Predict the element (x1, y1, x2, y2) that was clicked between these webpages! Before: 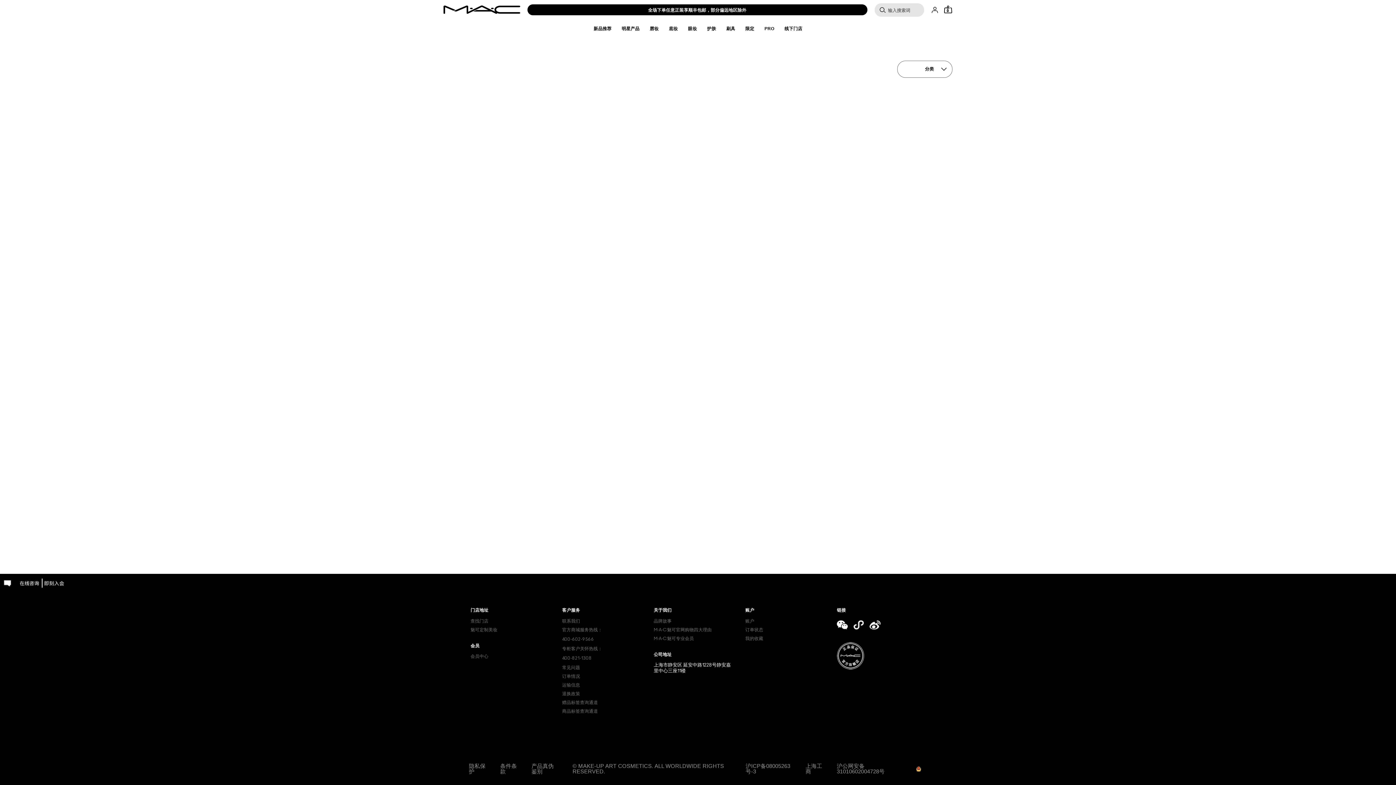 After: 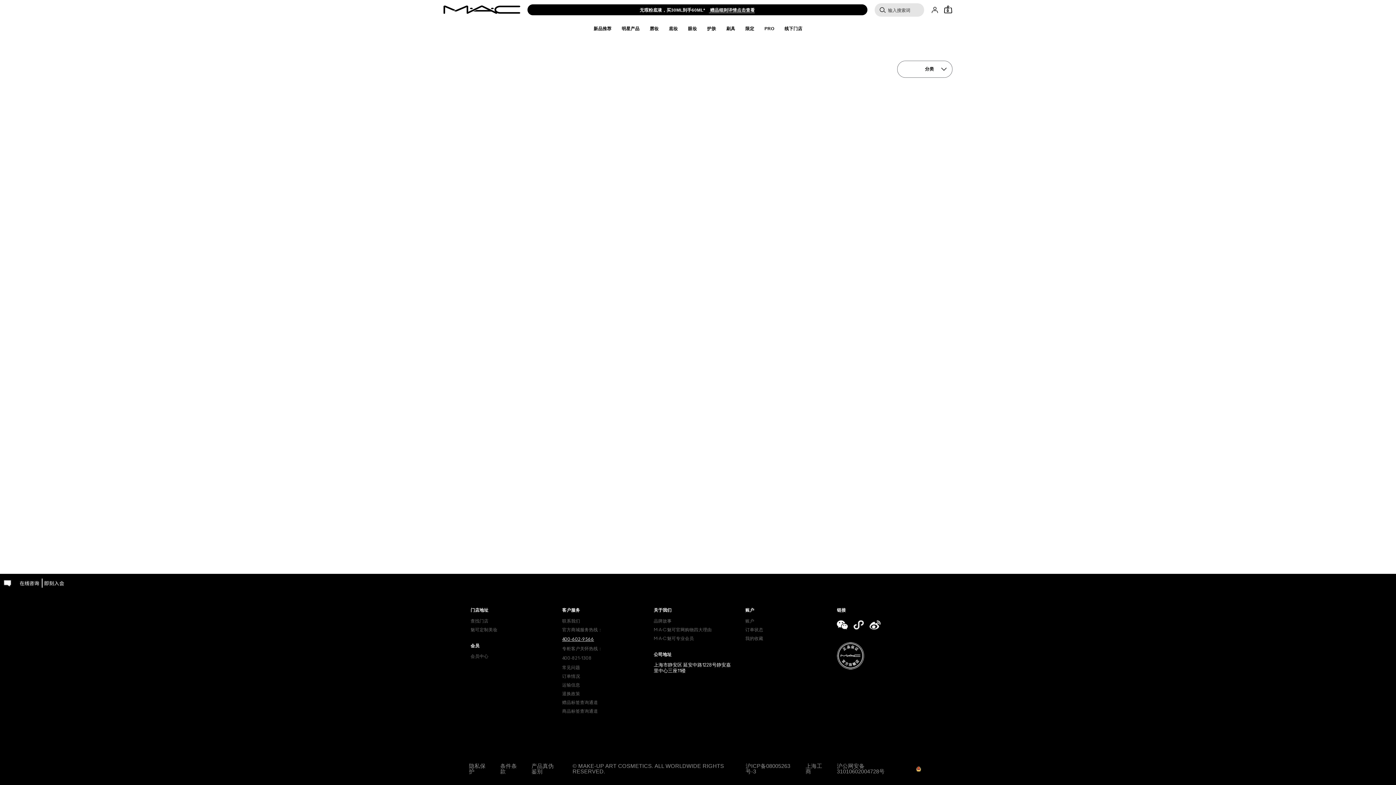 Action: label: 400-602-9566 bbox: (562, 637, 594, 641)